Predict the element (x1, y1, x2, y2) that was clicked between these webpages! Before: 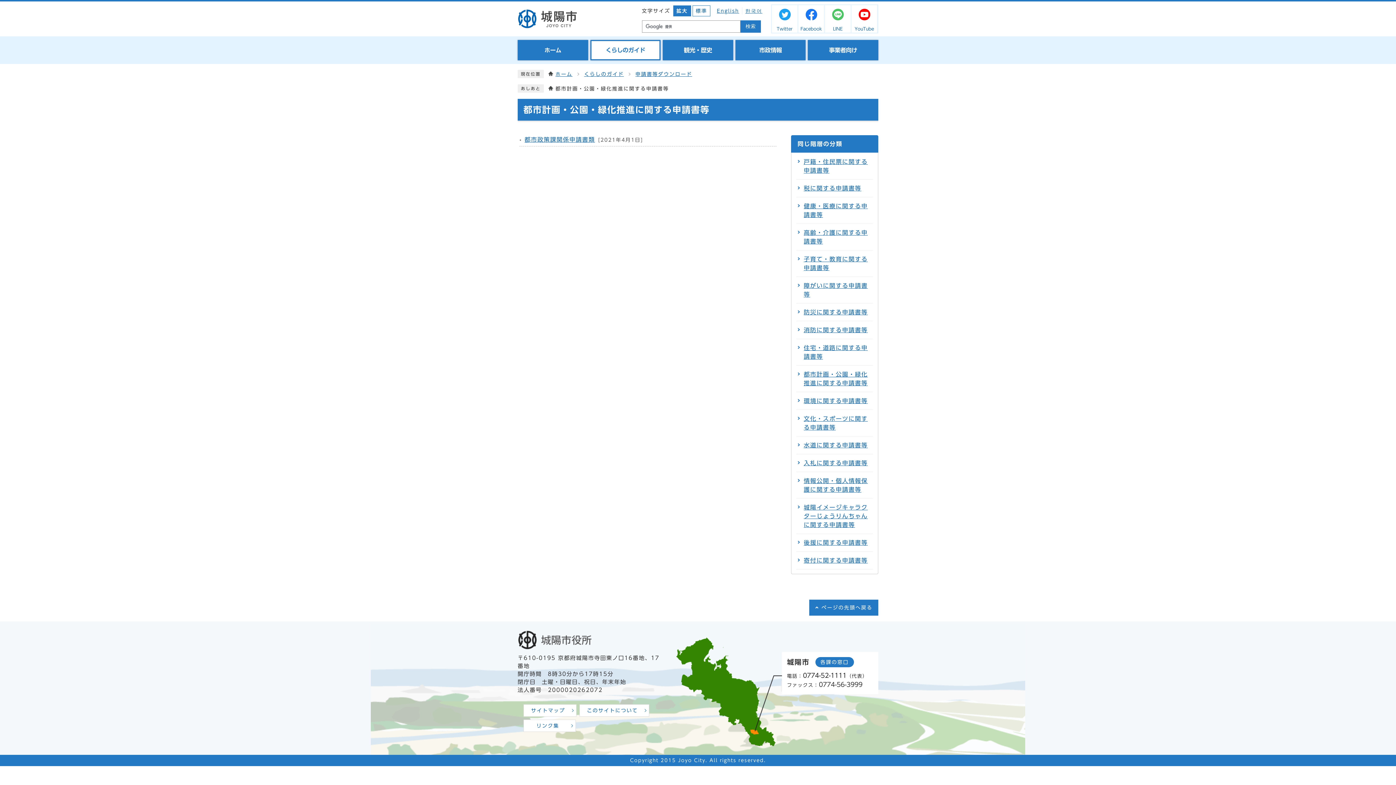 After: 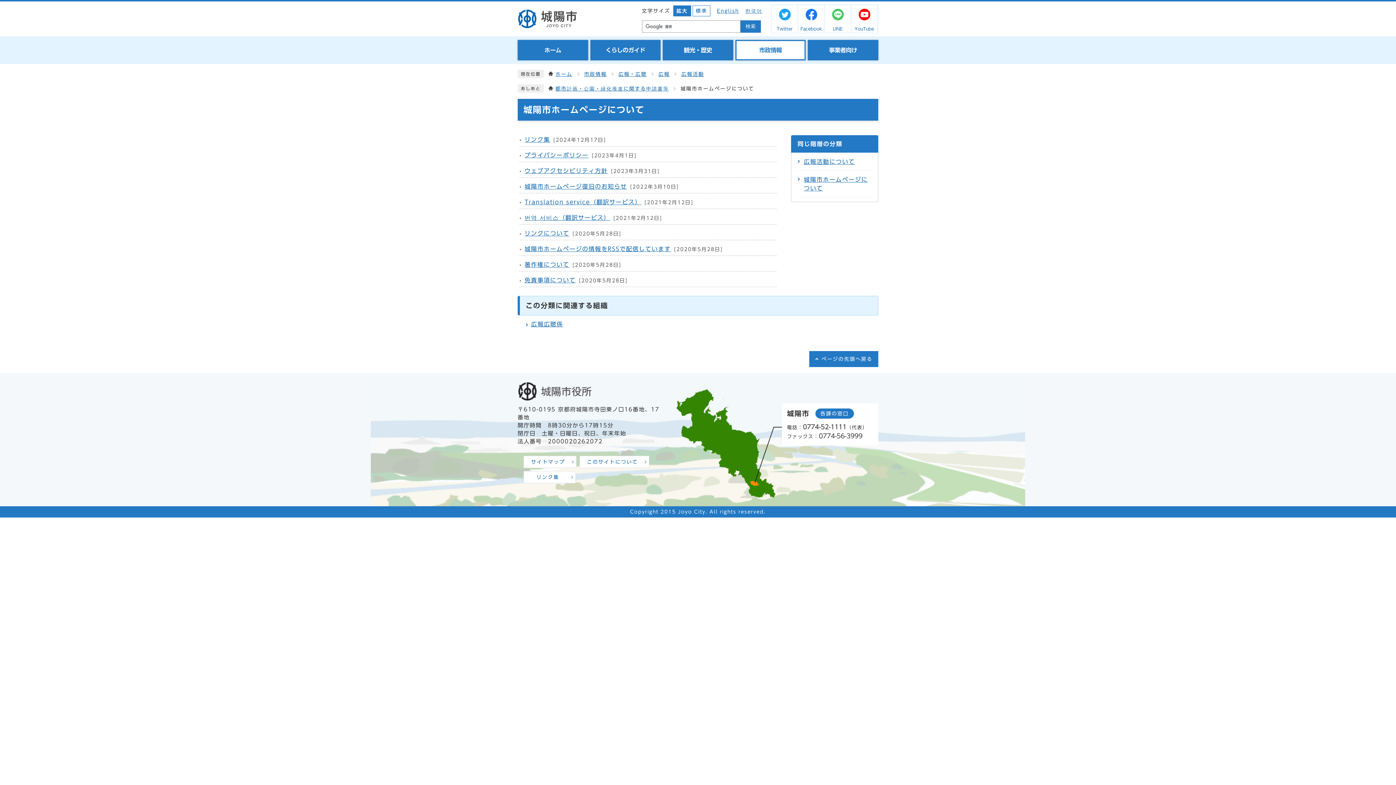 Action: label: このサイトについて bbox: (579, 704, 649, 717)